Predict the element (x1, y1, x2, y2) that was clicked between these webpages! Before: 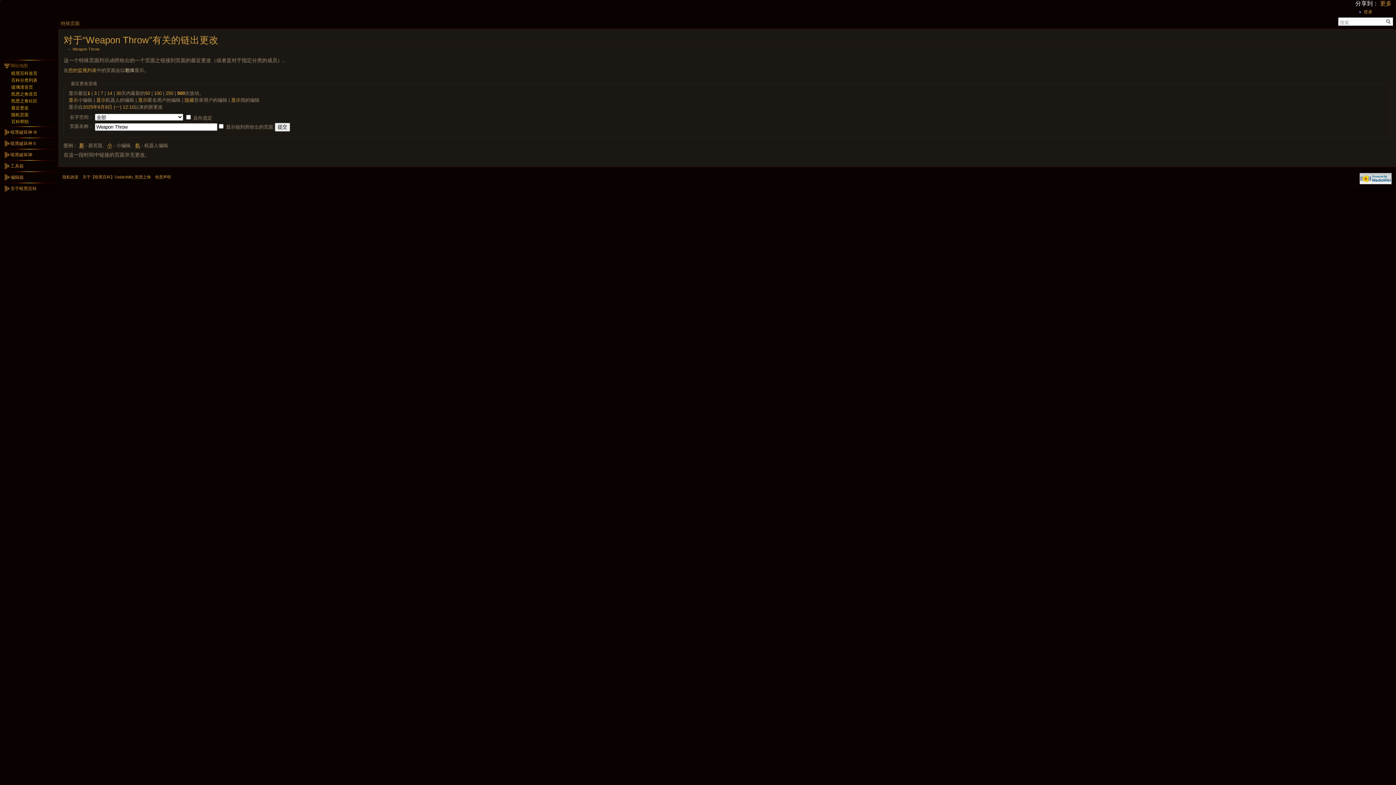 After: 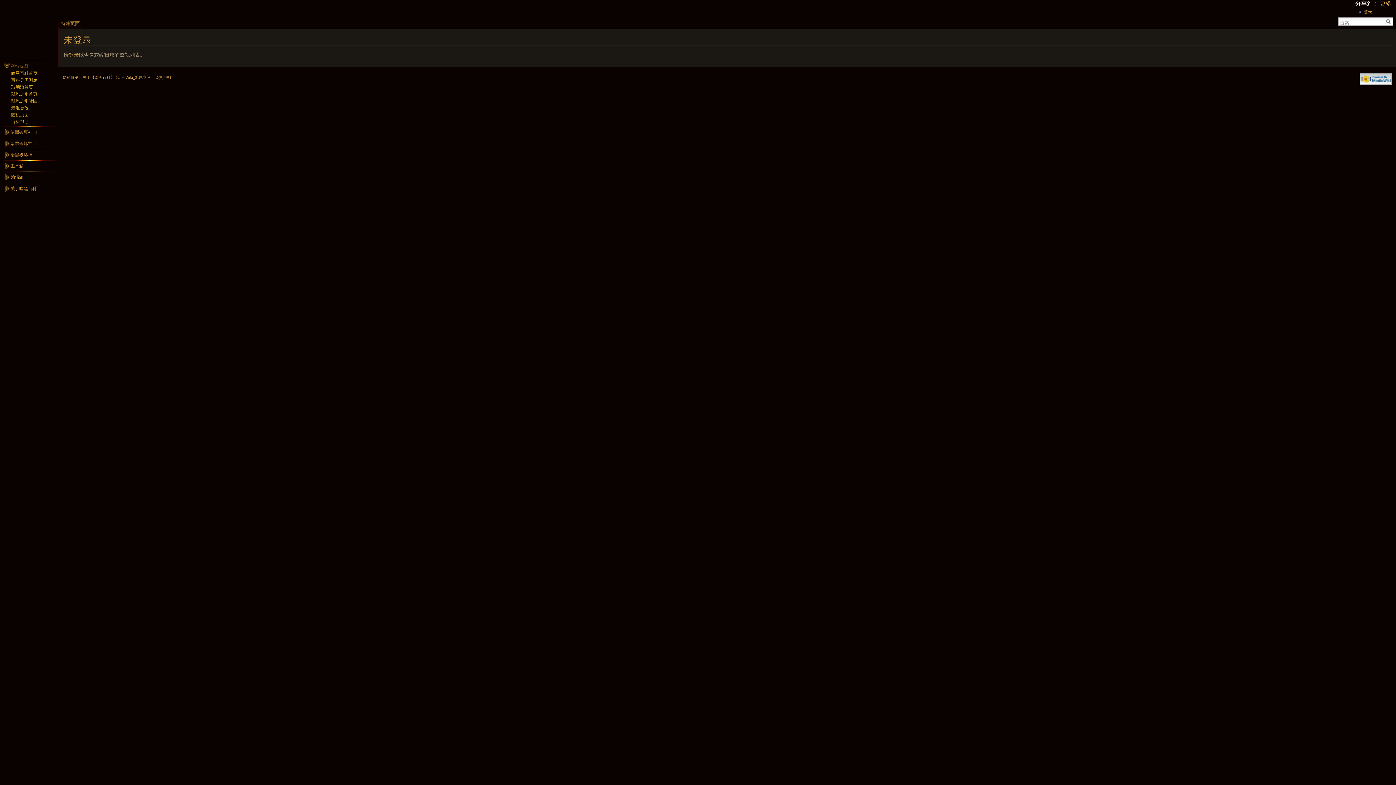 Action: bbox: (68, 67, 96, 72) label: 您的监视列表